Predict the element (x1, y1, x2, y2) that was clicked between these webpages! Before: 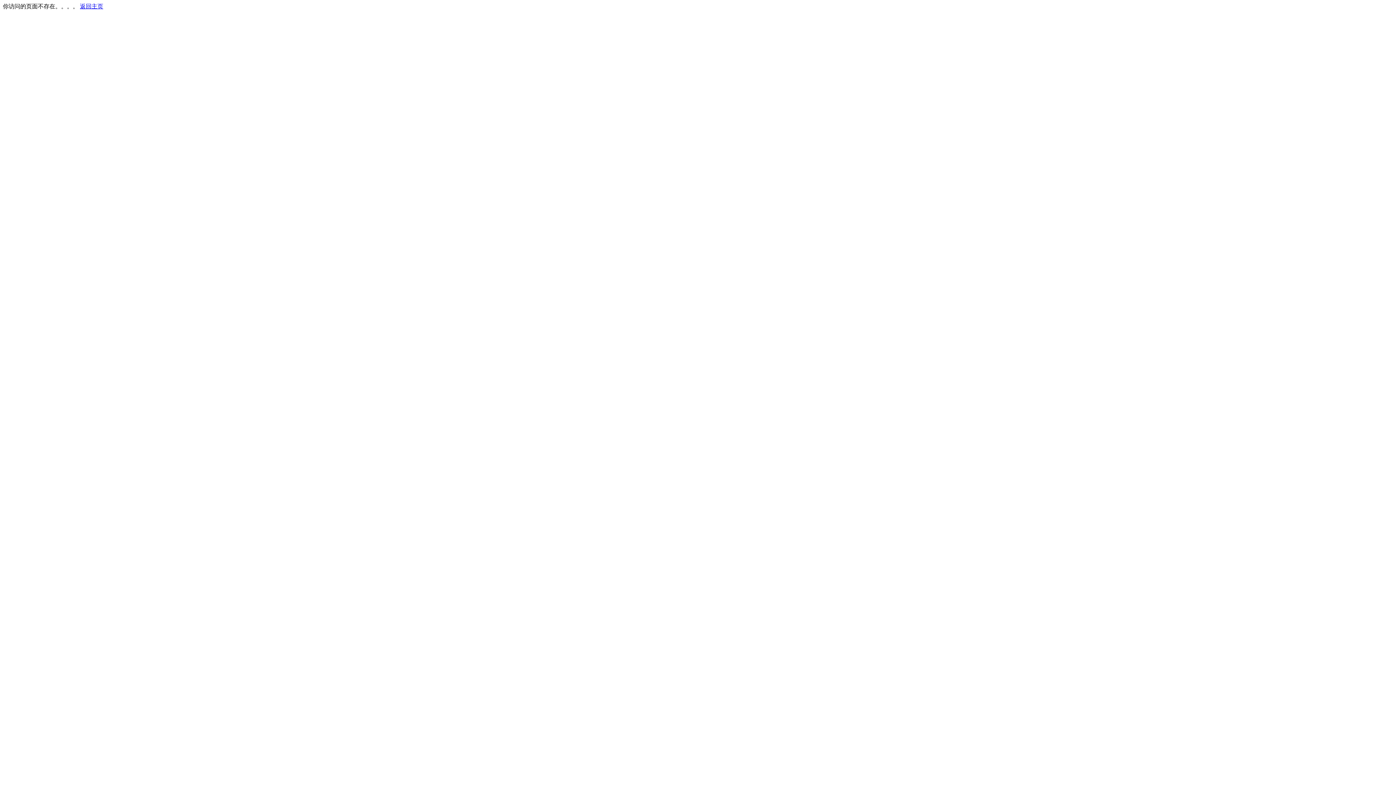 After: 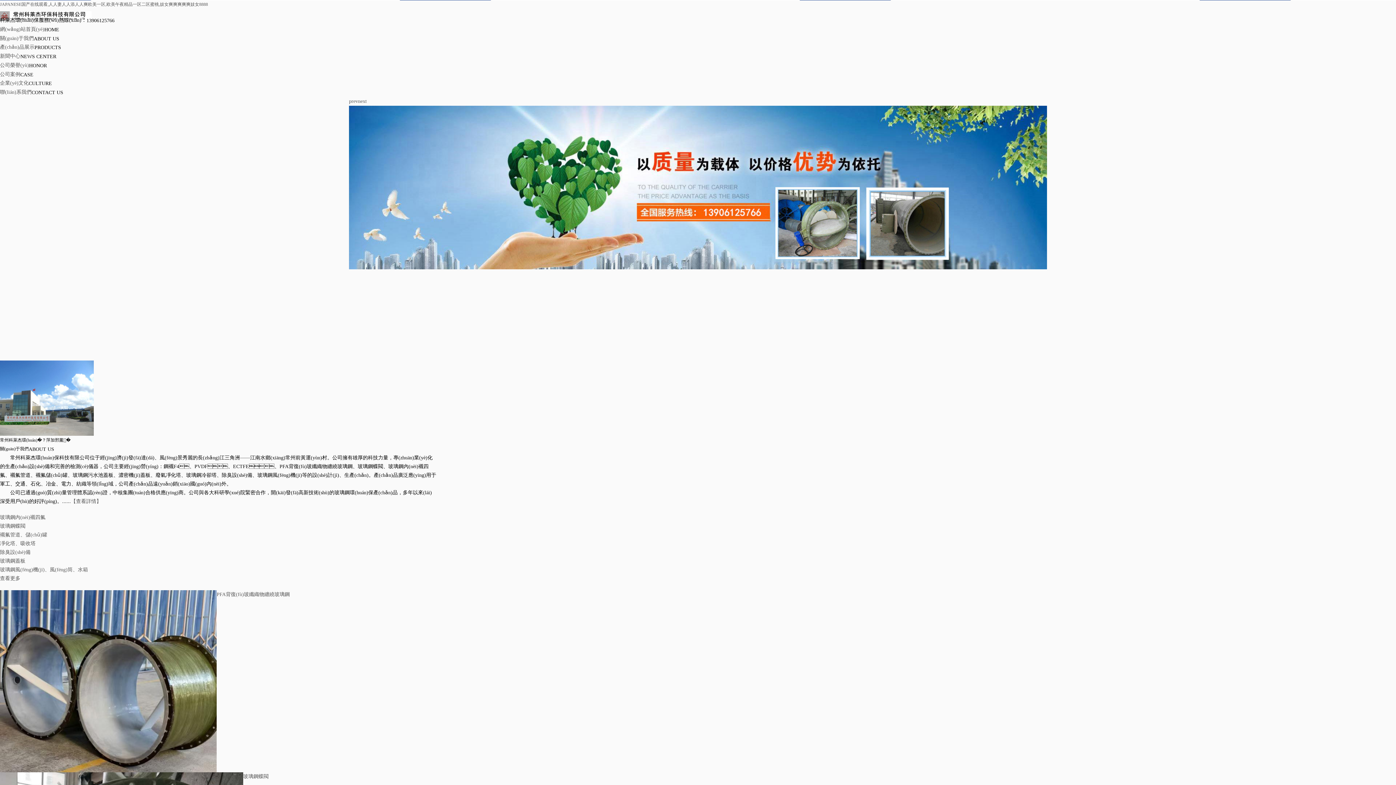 Action: bbox: (80, 3, 103, 9) label: 返回主页